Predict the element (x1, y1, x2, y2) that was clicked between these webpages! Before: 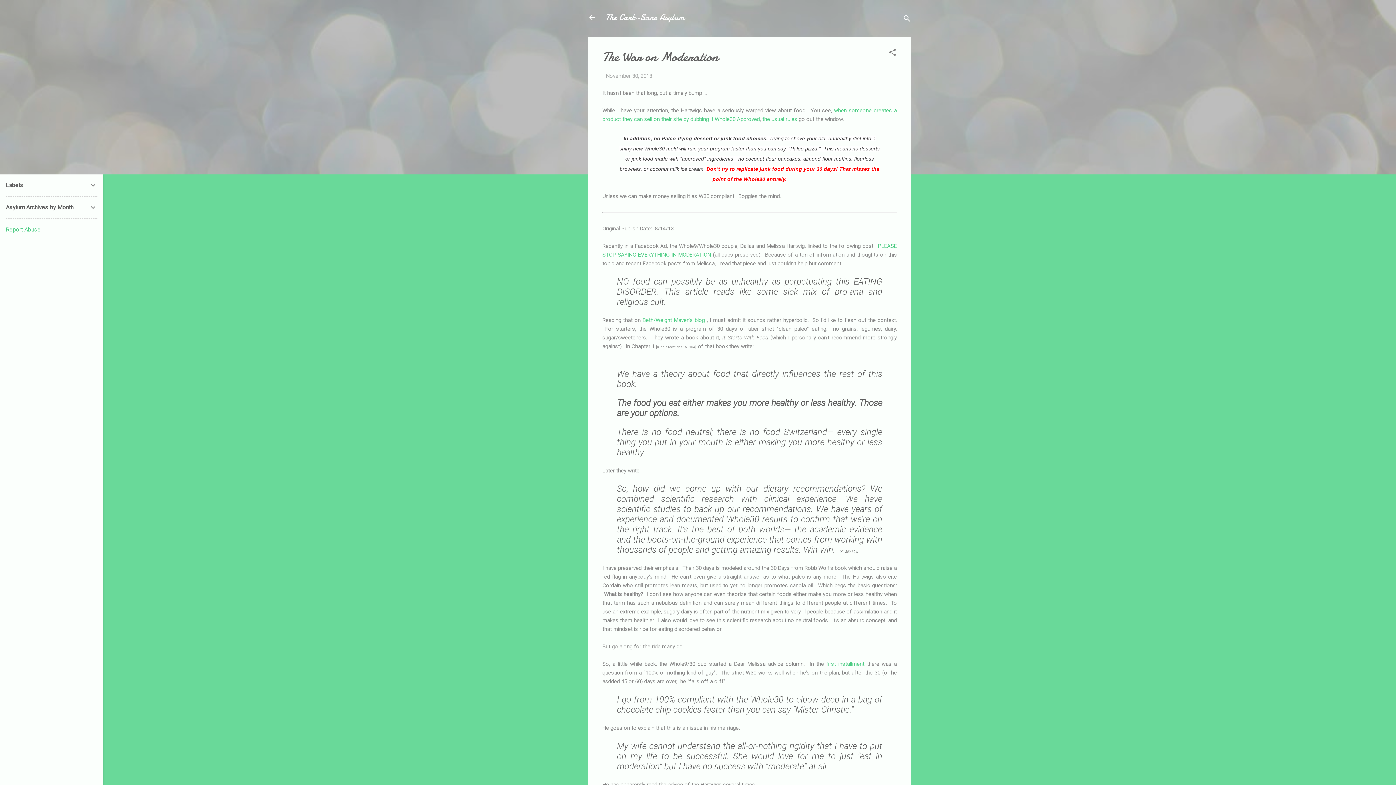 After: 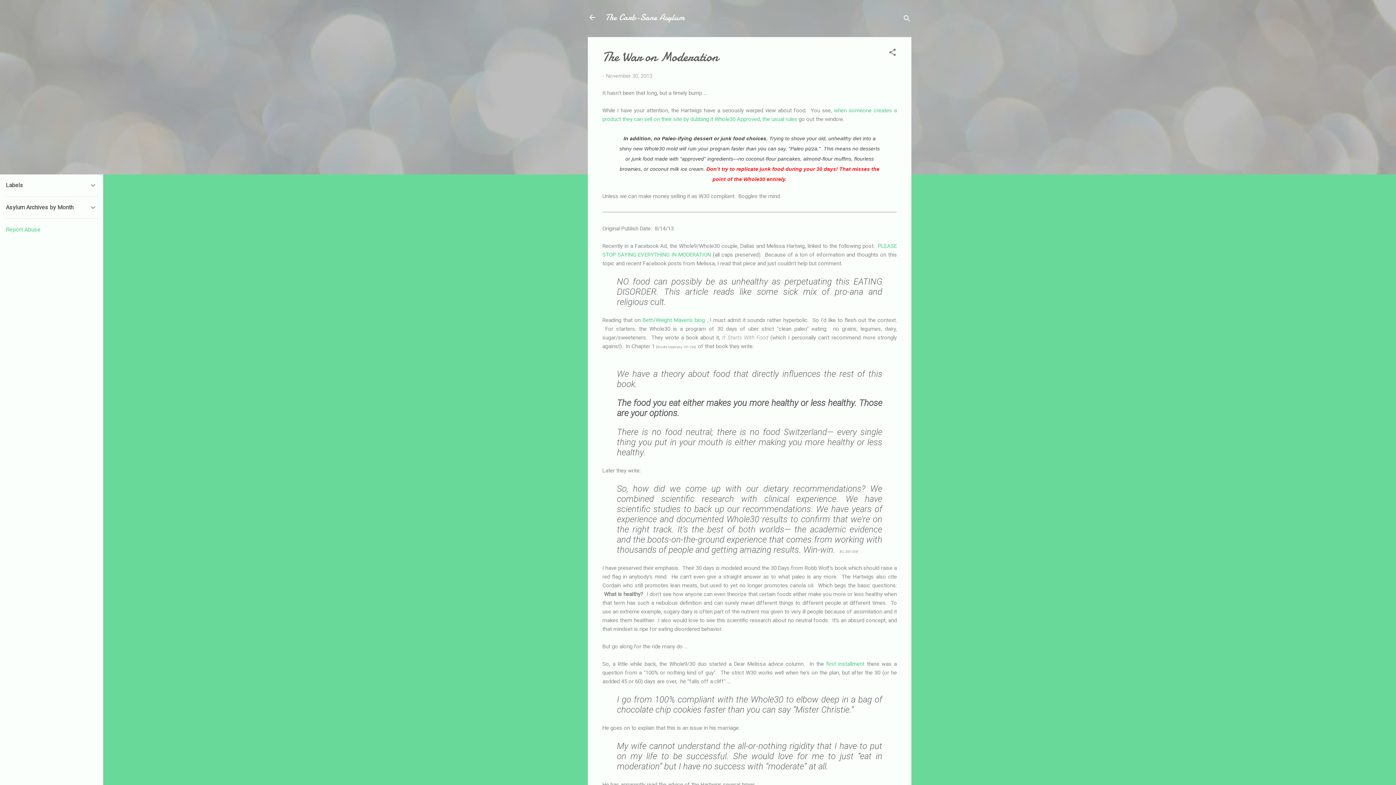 Action: bbox: (826, 660, 864, 667) label: first installment